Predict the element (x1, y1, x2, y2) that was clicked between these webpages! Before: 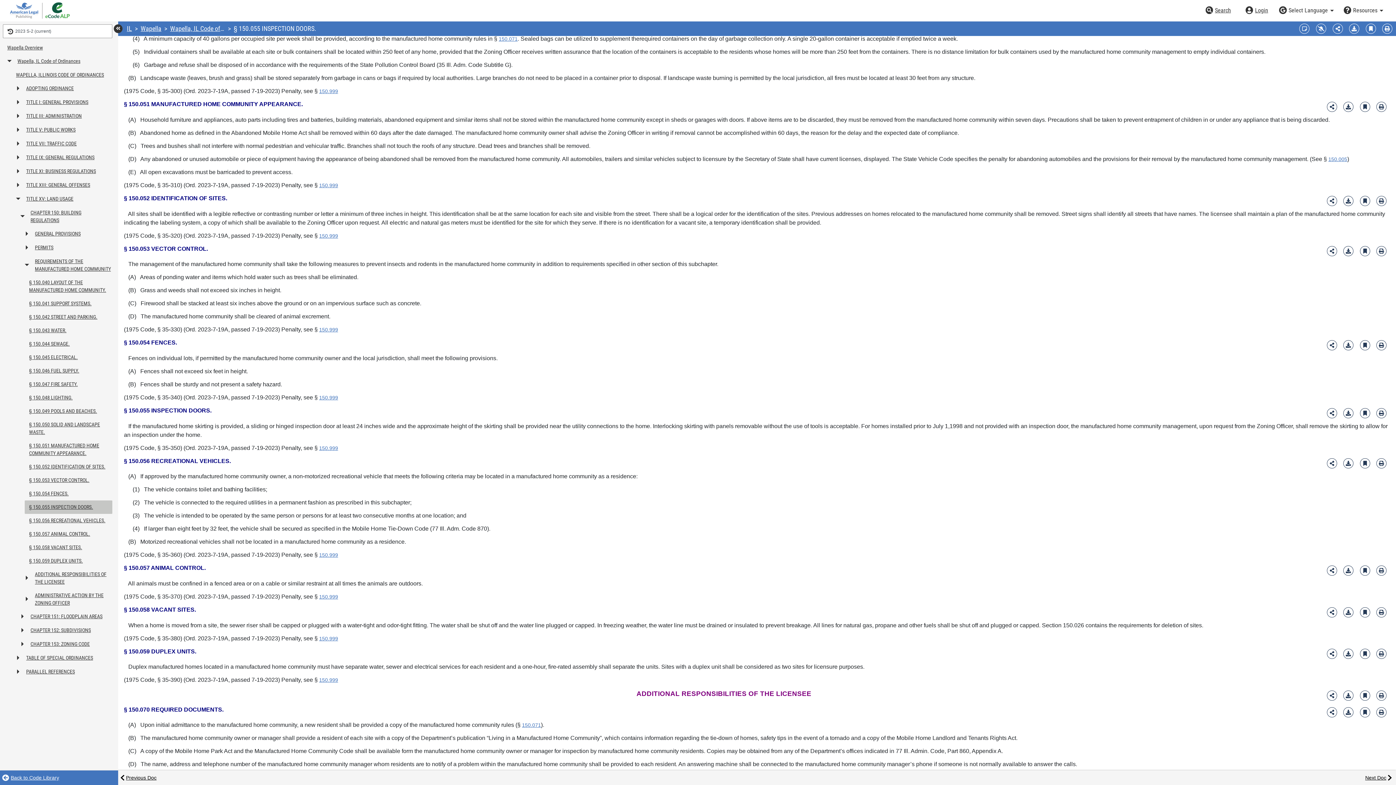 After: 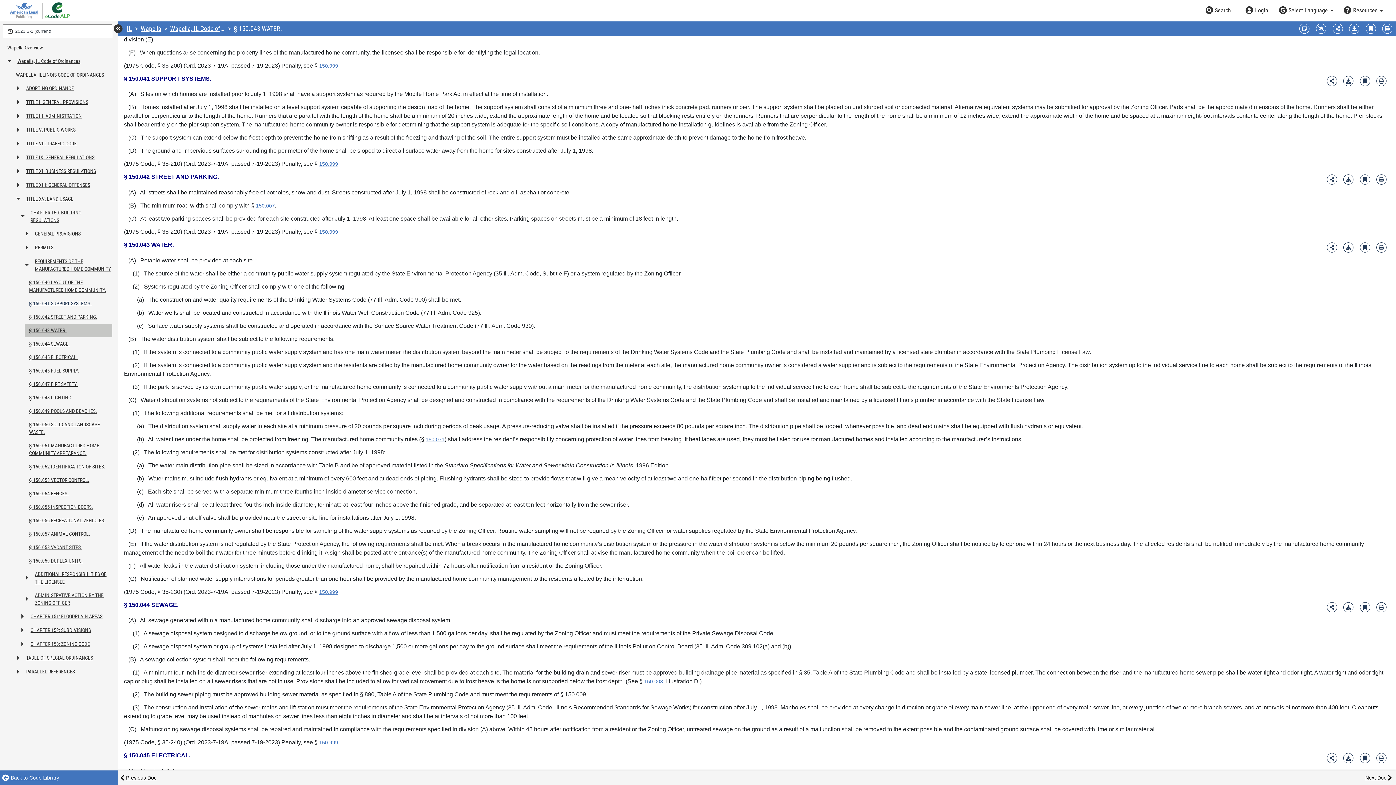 Action: bbox: (27, 297, 112, 310) label: § 150.041 SUPPORT SYSTEMS.